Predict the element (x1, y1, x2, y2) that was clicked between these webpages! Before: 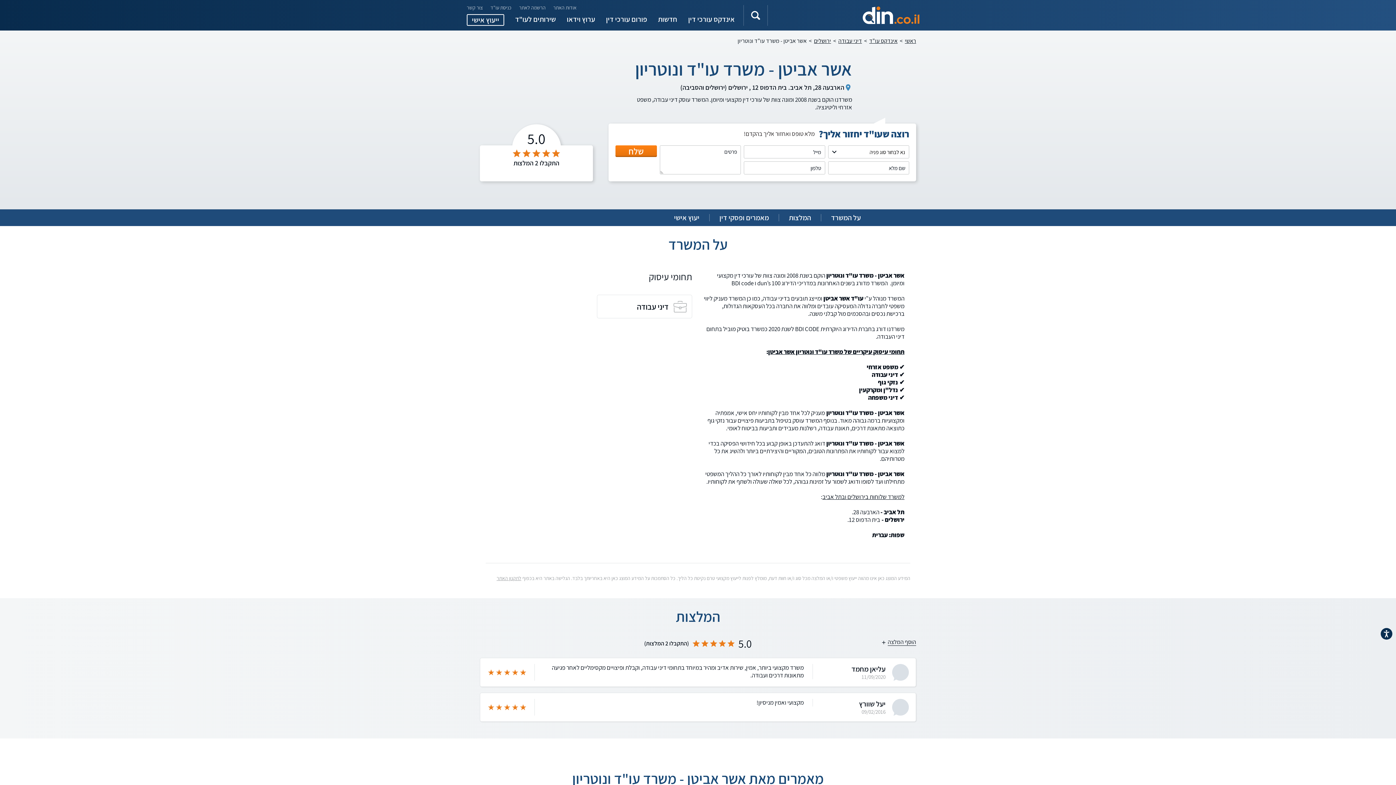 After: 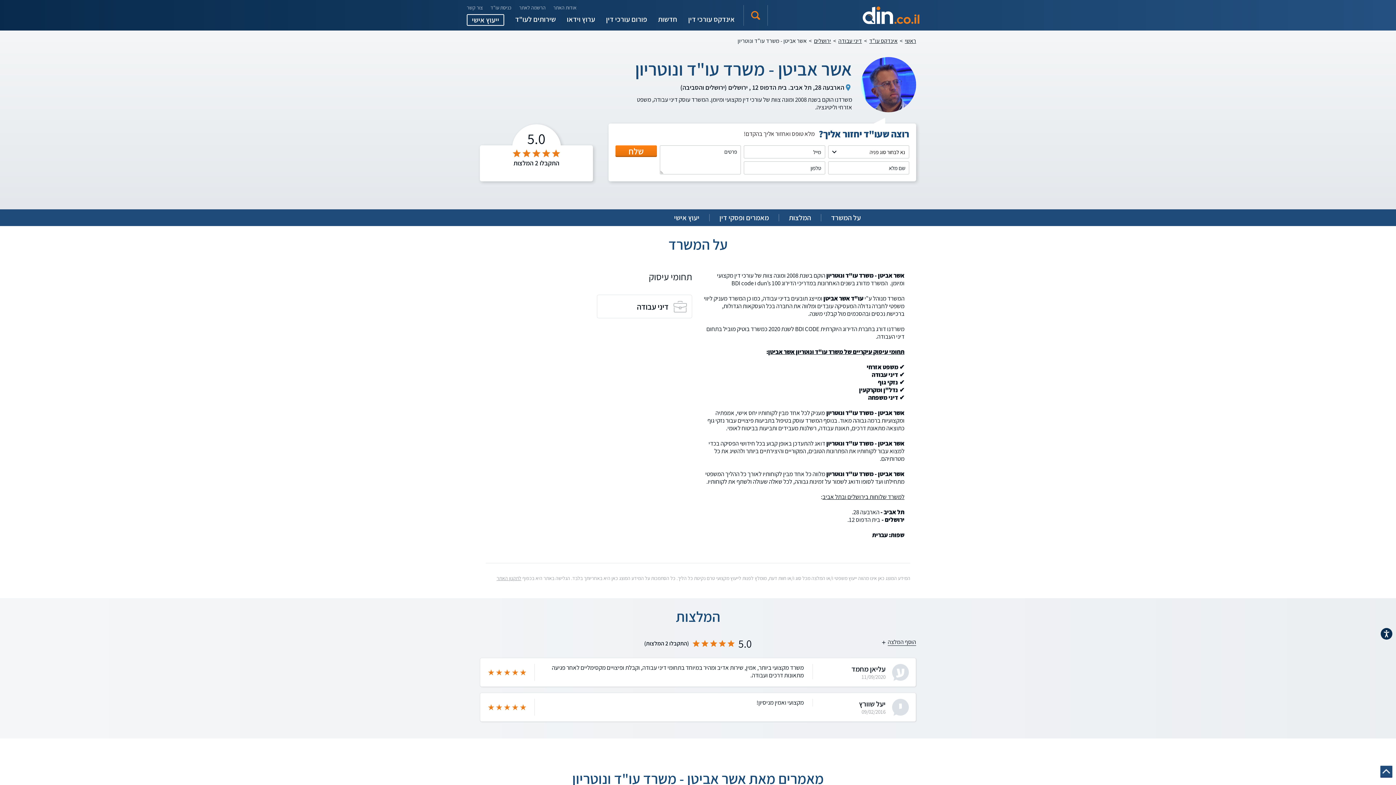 Action: bbox: (743, 4, 768, 25)